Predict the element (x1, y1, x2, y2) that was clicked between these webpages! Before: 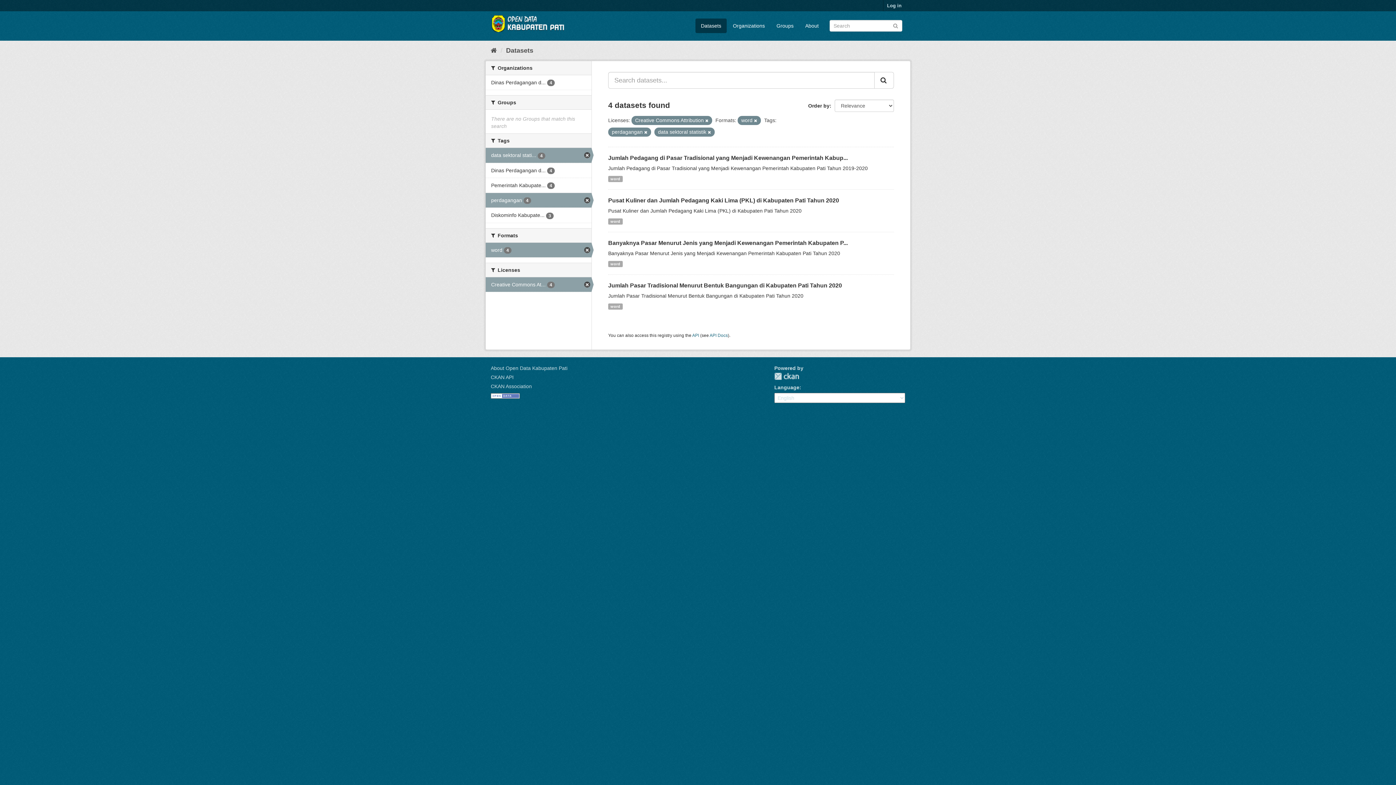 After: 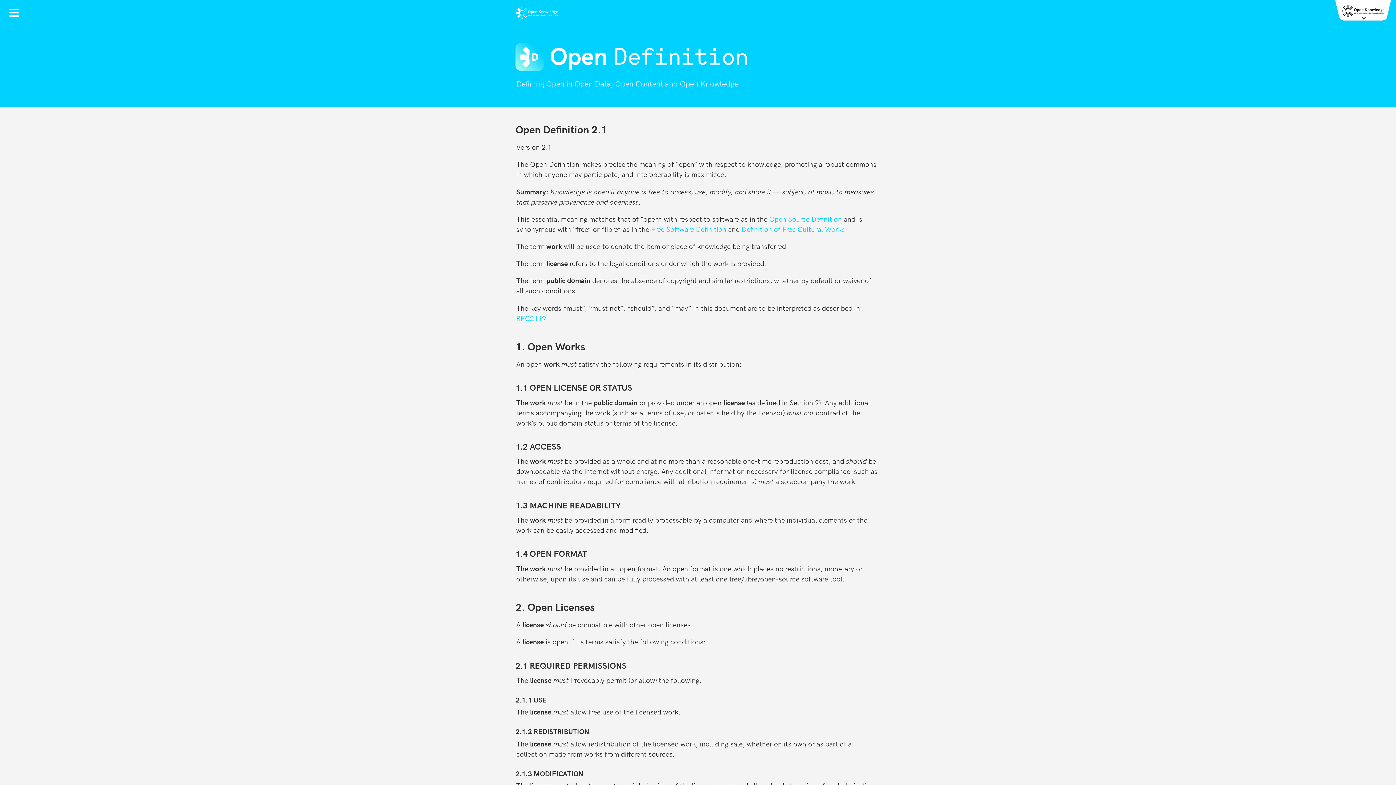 Action: bbox: (490, 392, 520, 398)